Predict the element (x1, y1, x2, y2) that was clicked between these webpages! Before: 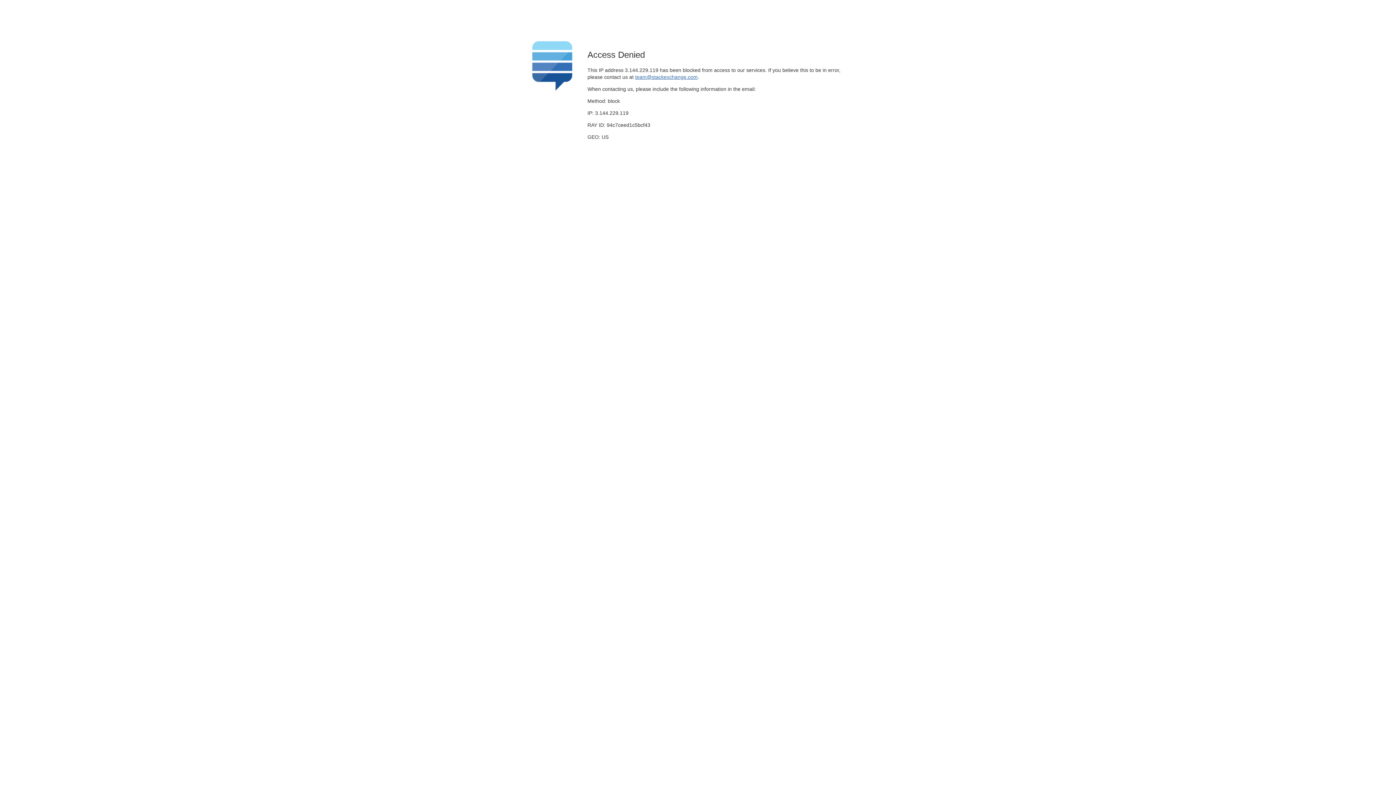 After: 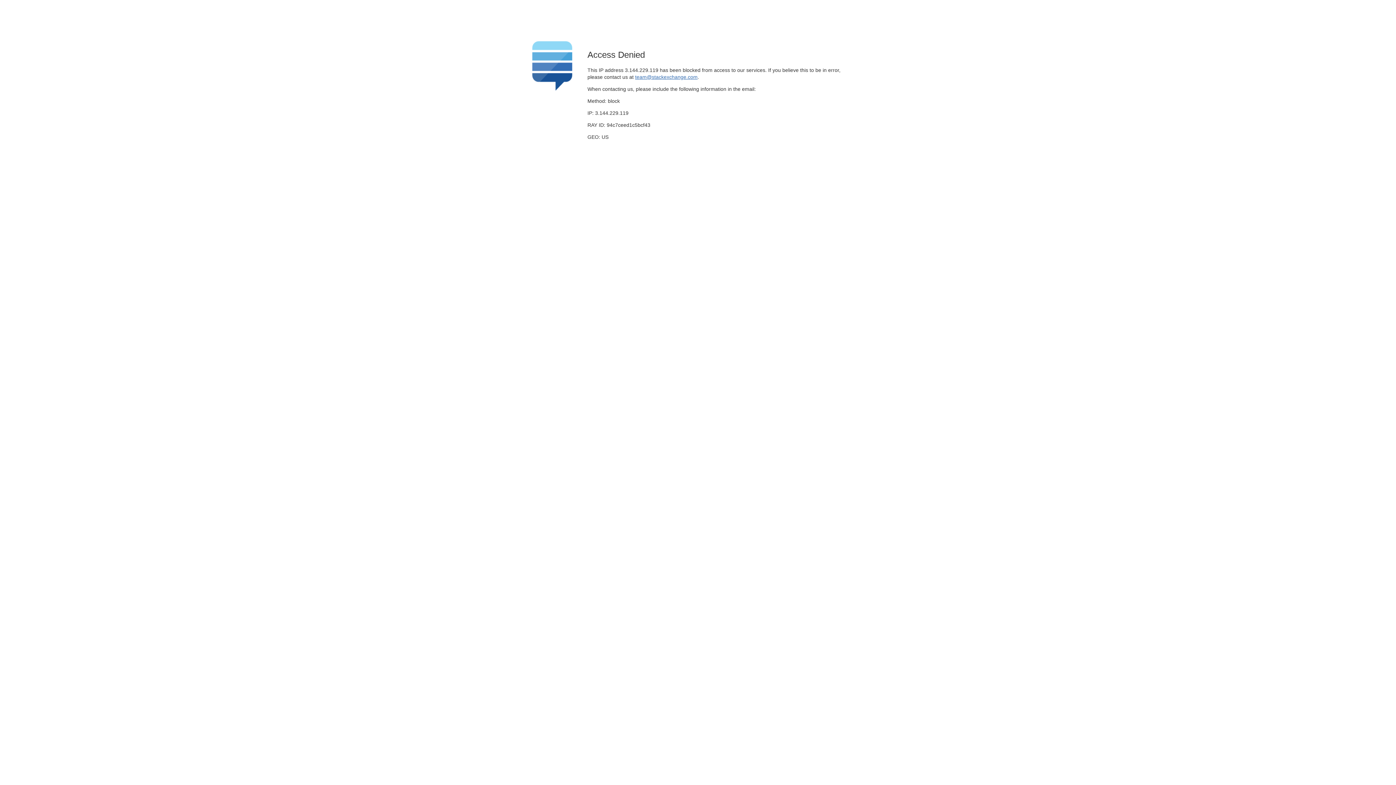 Action: label: team@stackexchange.com bbox: (635, 74, 697, 79)